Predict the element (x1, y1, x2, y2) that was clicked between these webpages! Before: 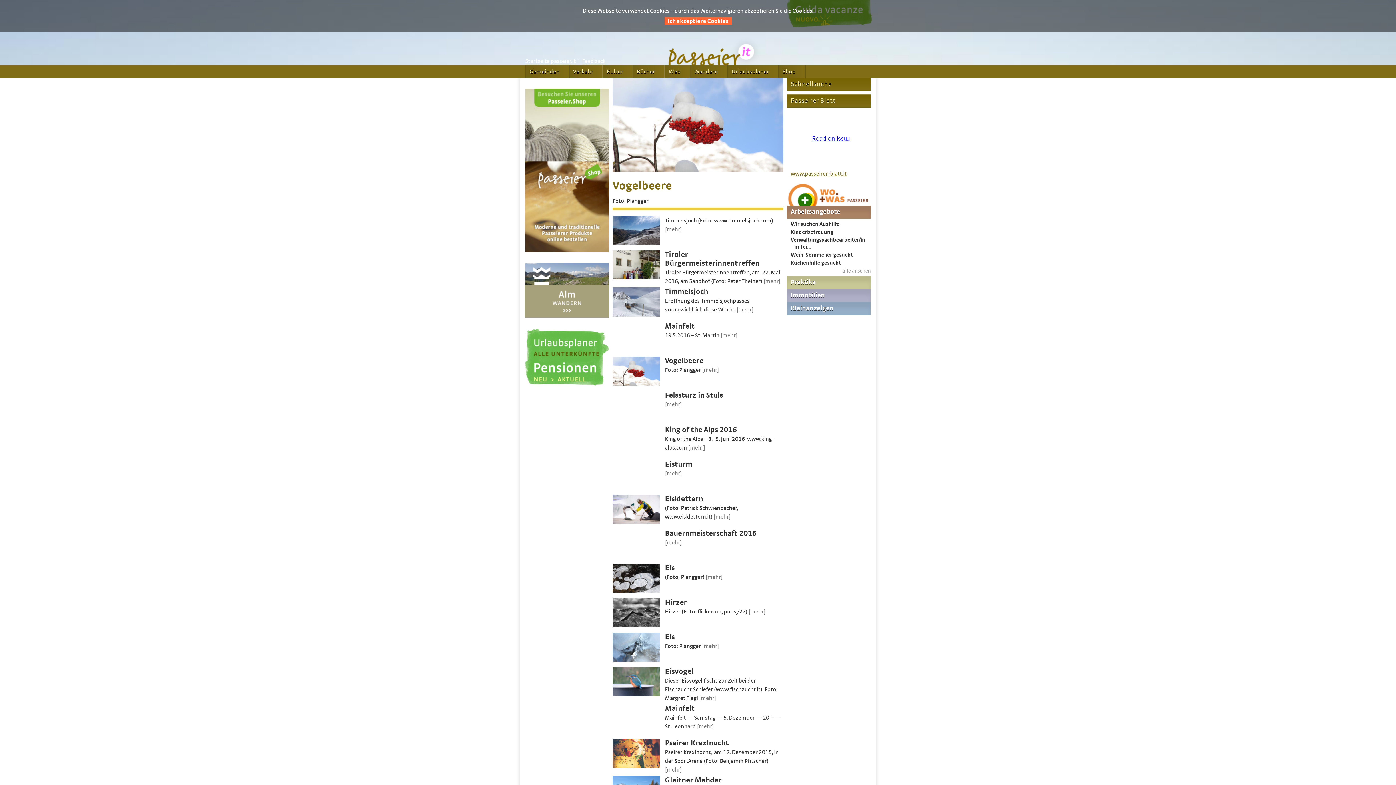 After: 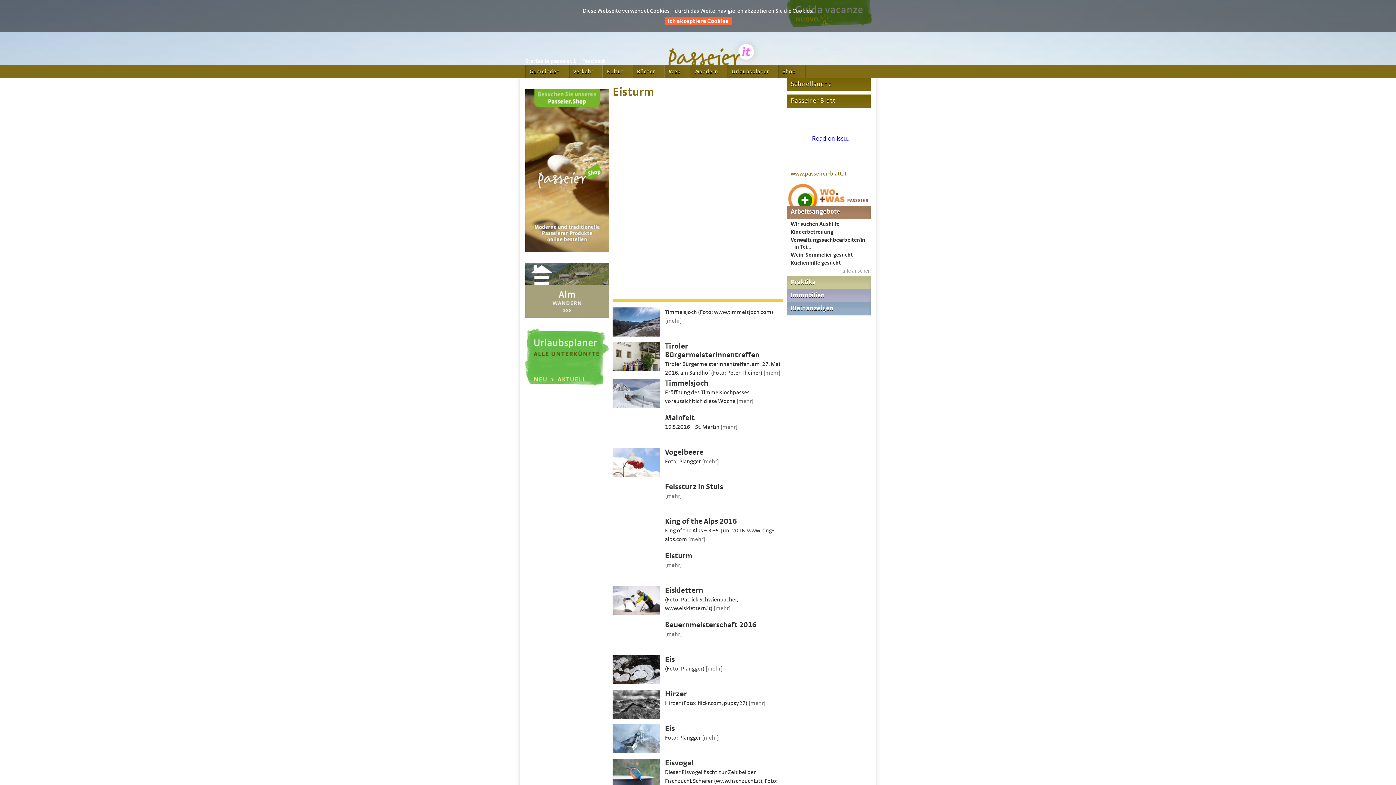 Action: bbox: (665, 470, 682, 476) label: [mehr]